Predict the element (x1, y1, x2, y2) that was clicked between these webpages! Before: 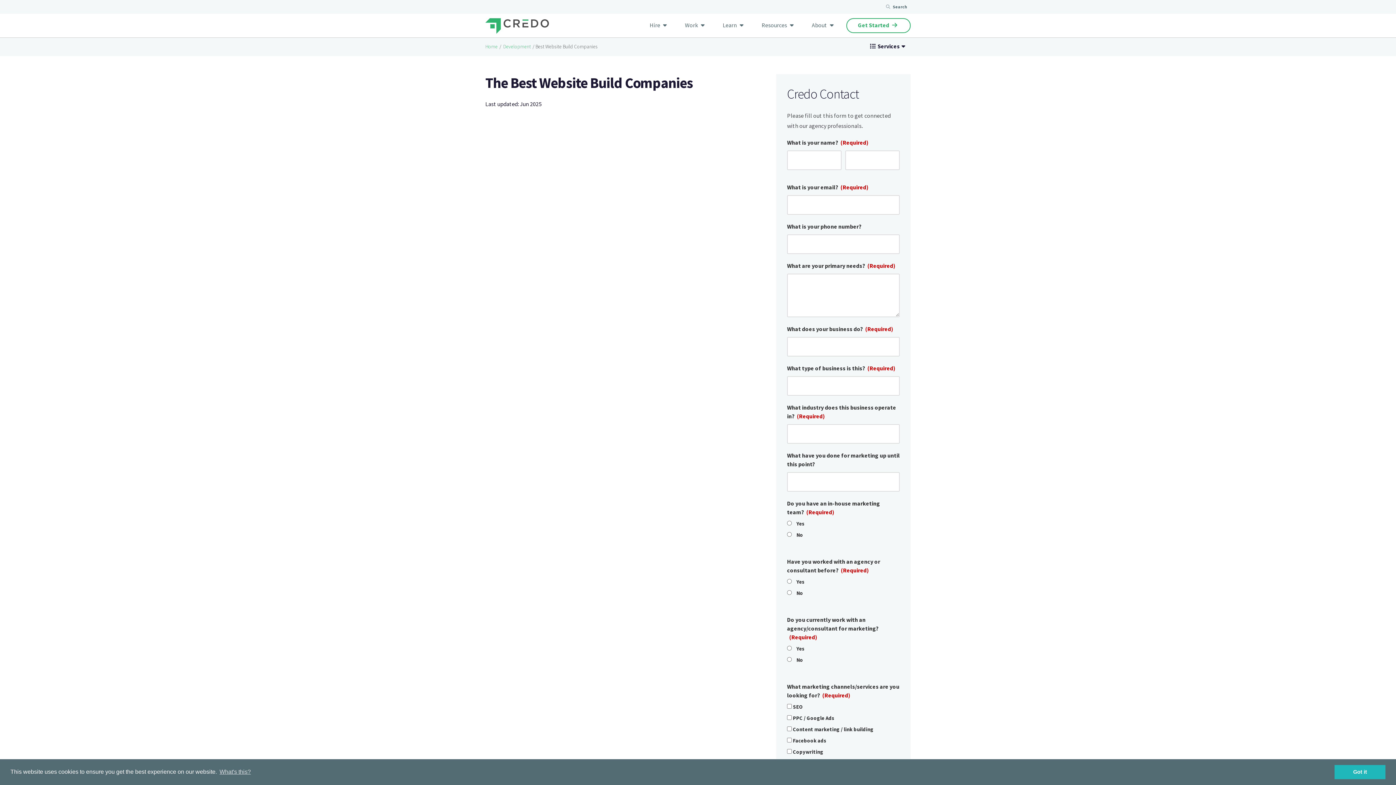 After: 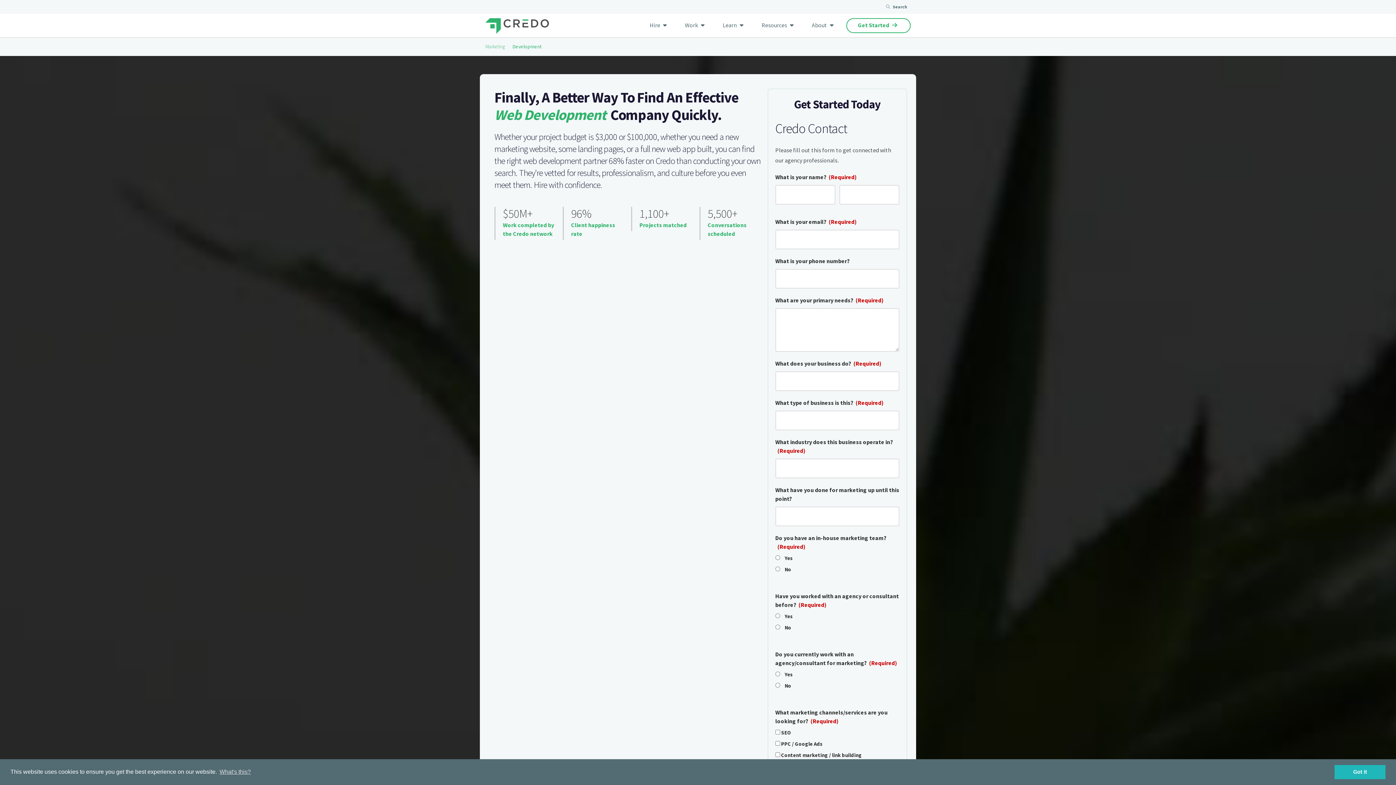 Action: label: Development bbox: (503, 43, 530, 50)